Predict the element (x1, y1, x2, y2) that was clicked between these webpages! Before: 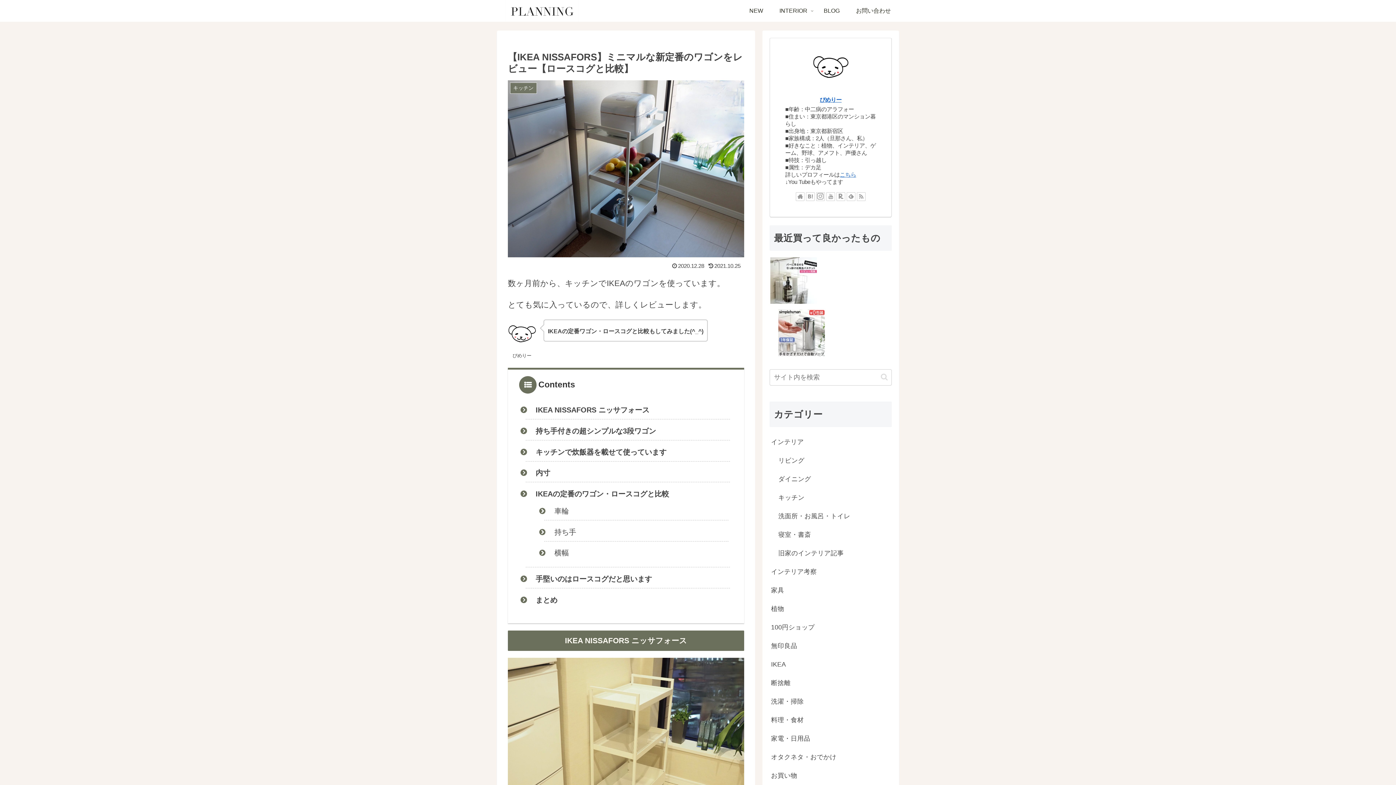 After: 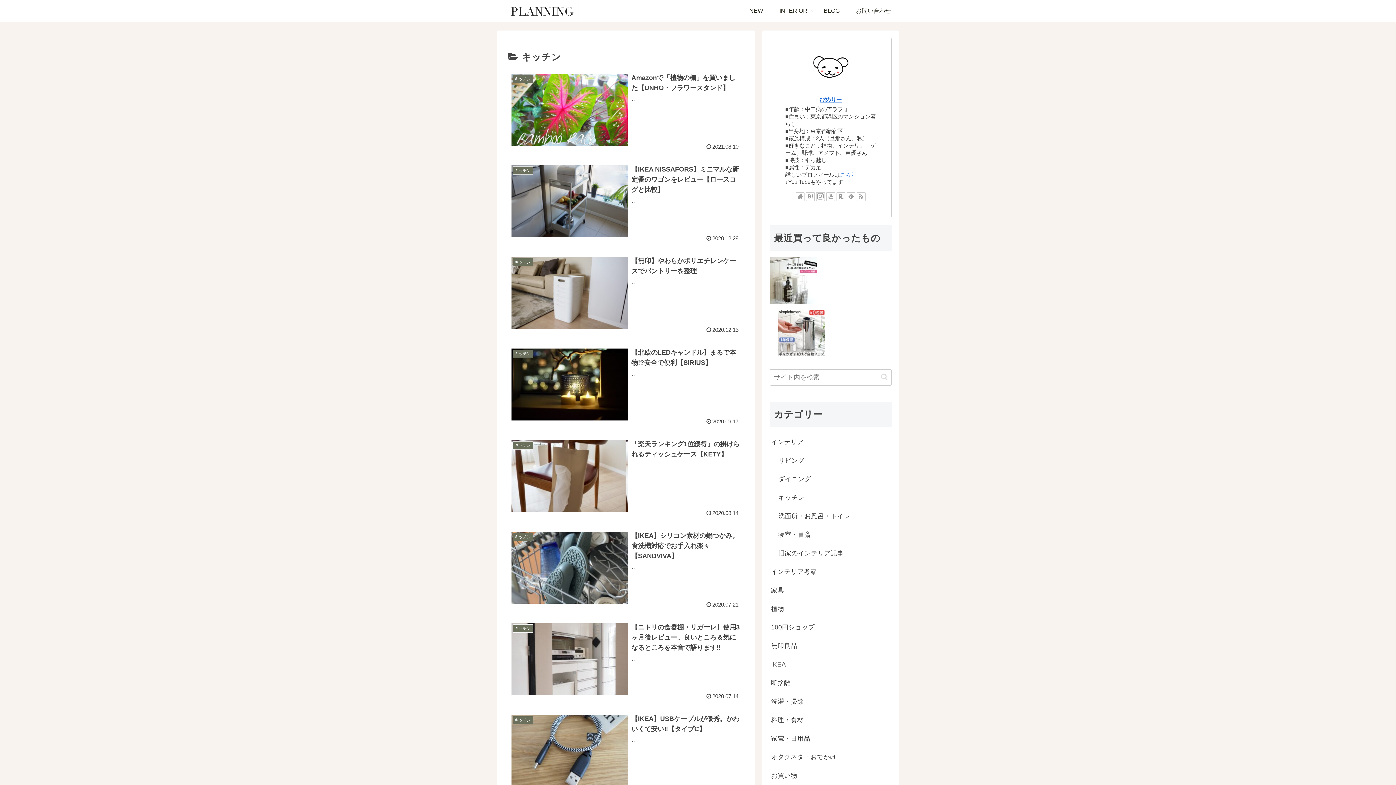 Action: label: キッチン bbox: (777, 488, 892, 507)